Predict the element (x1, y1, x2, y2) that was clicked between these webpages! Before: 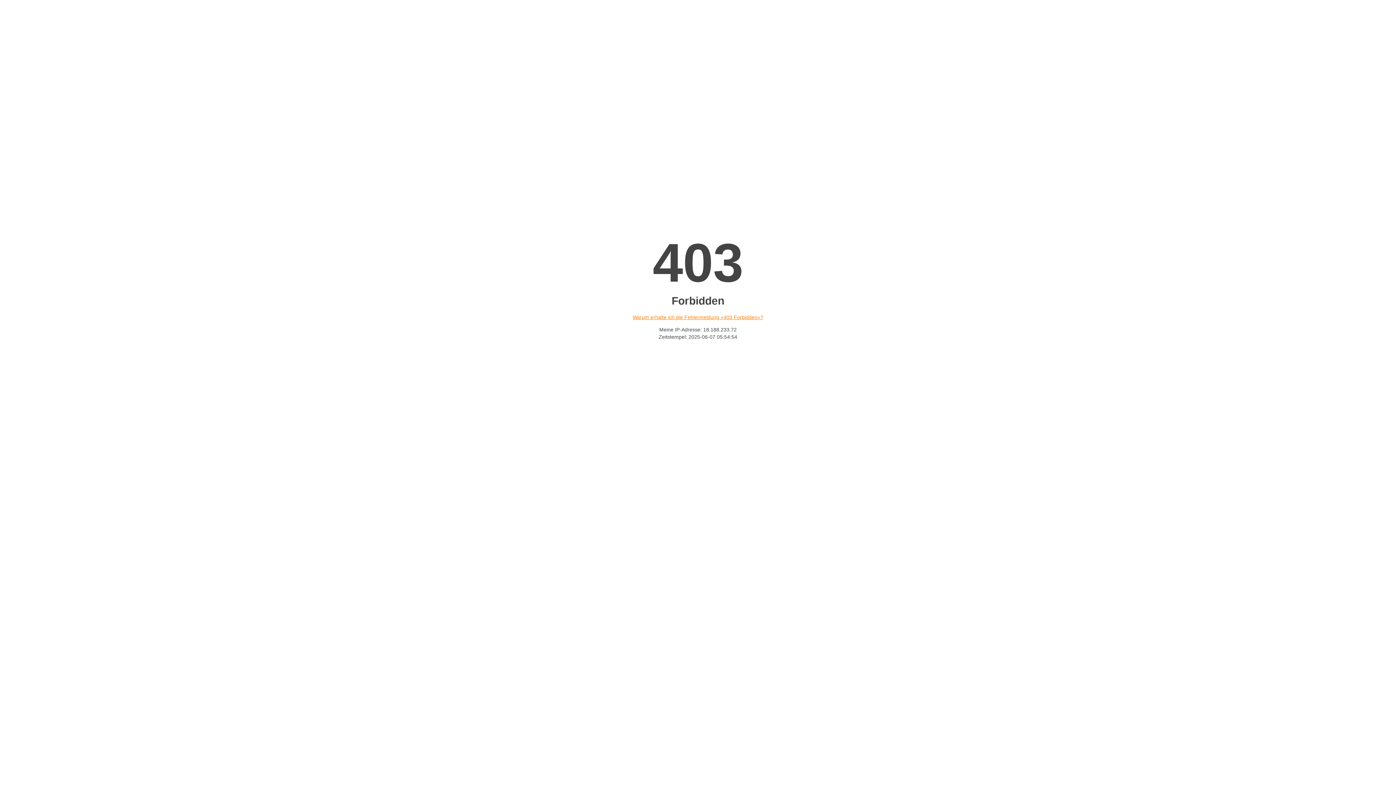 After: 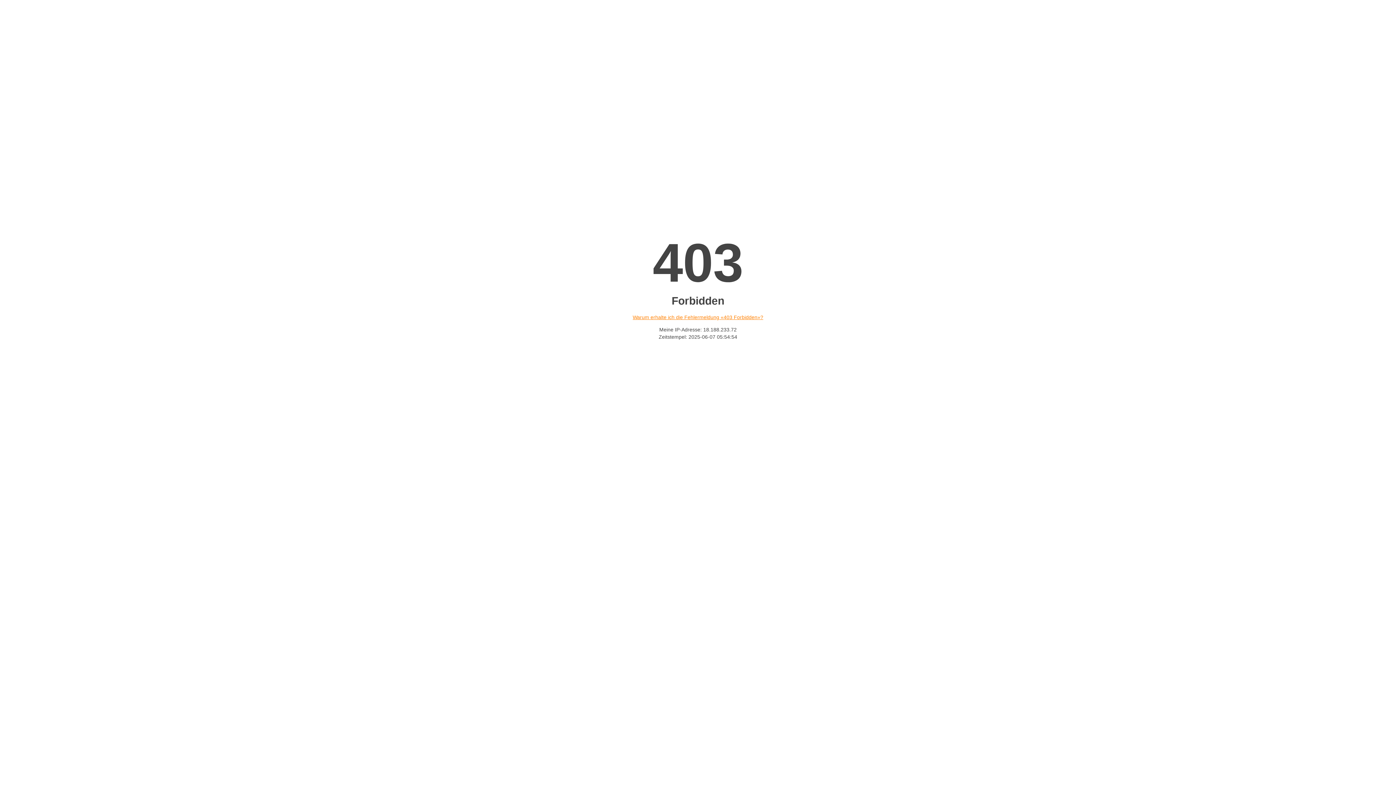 Action: label: Warum erhalte ich die Fehlermeldung «403 Forbidden»? bbox: (632, 314, 763, 320)